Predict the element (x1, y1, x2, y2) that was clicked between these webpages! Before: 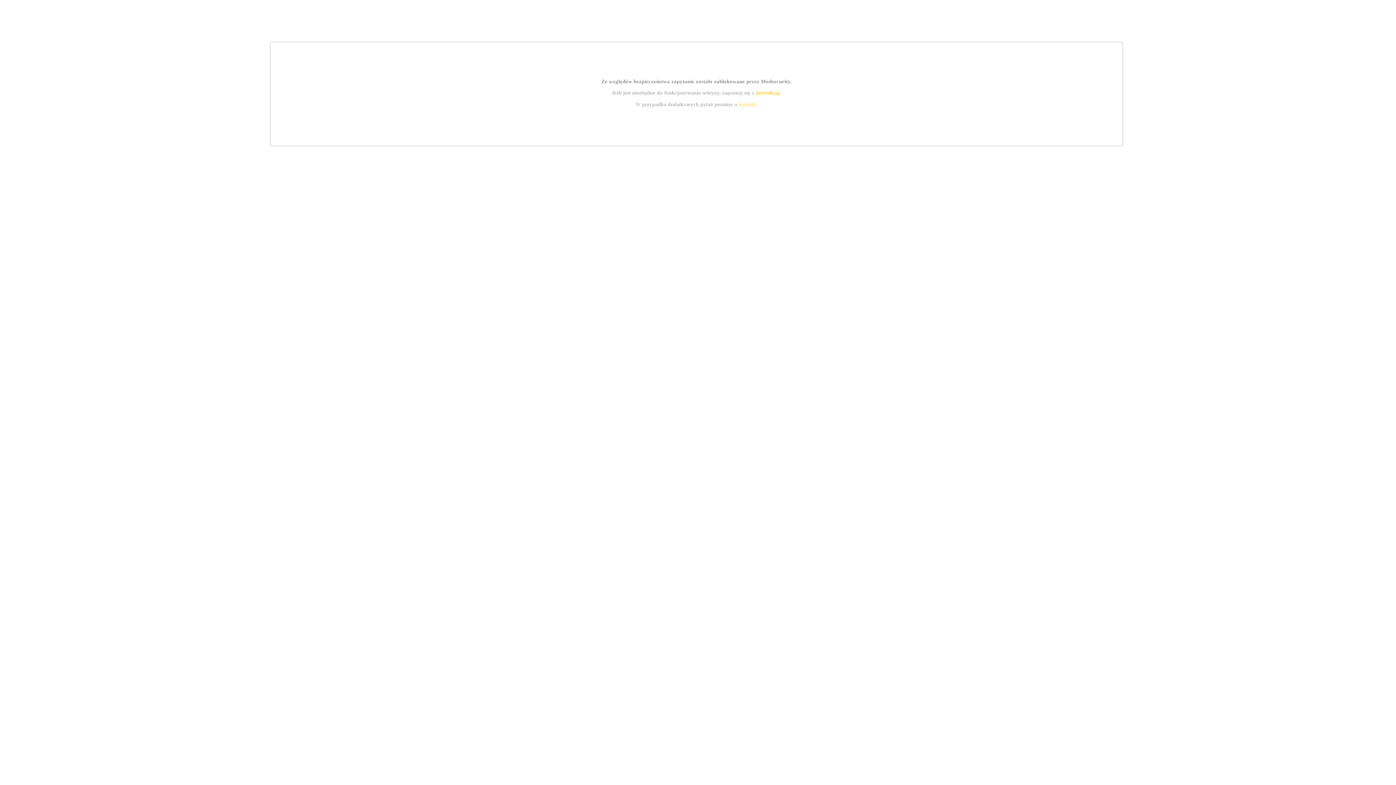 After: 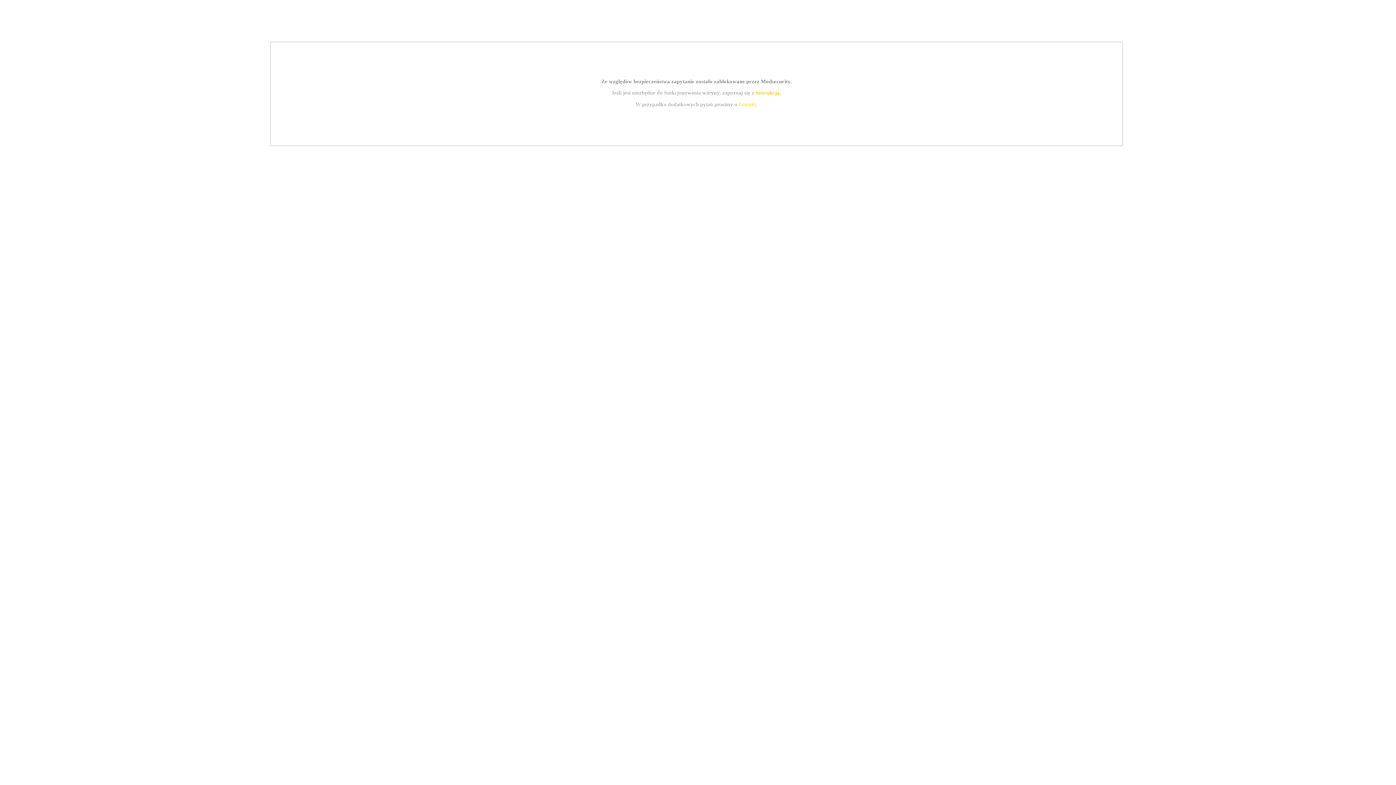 Action: bbox: (739, 101, 756, 107) label: kontakt